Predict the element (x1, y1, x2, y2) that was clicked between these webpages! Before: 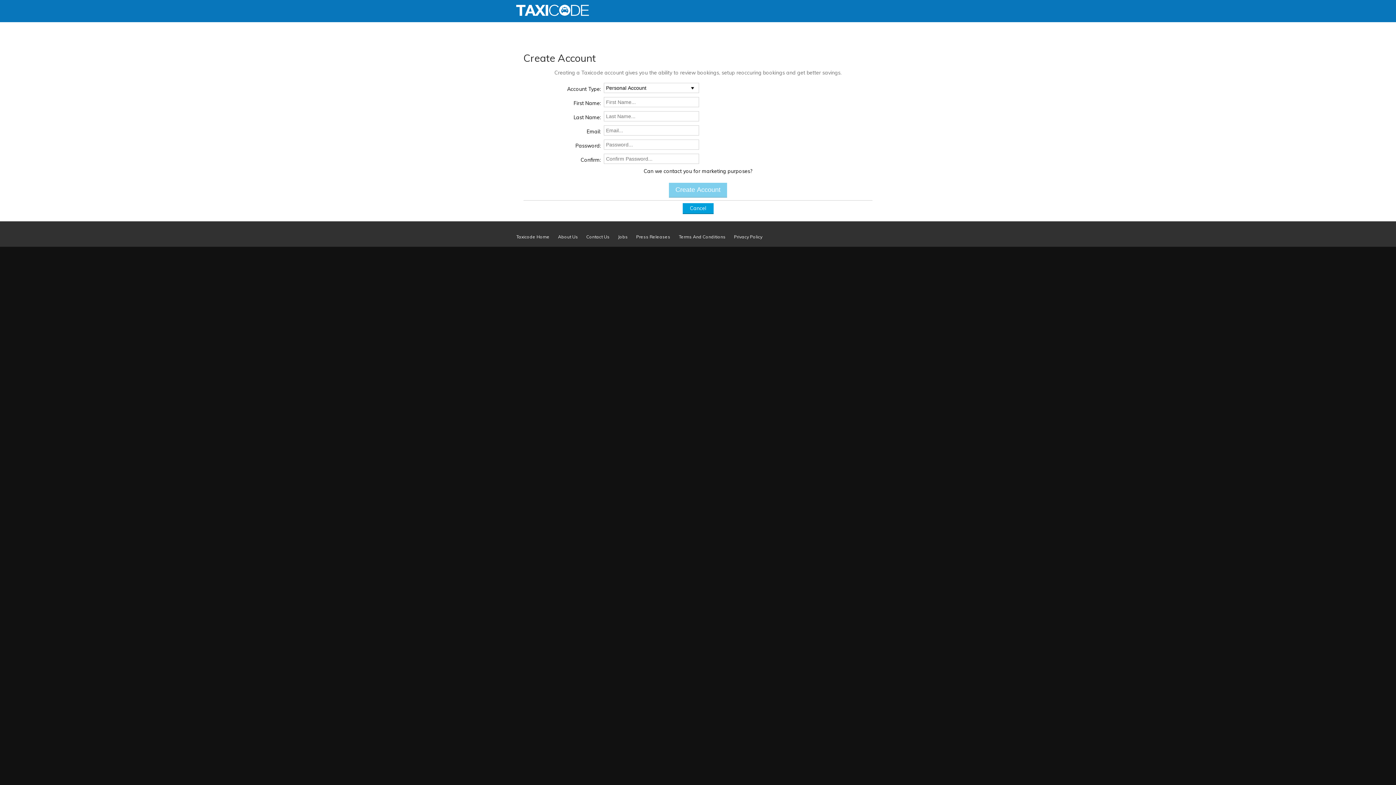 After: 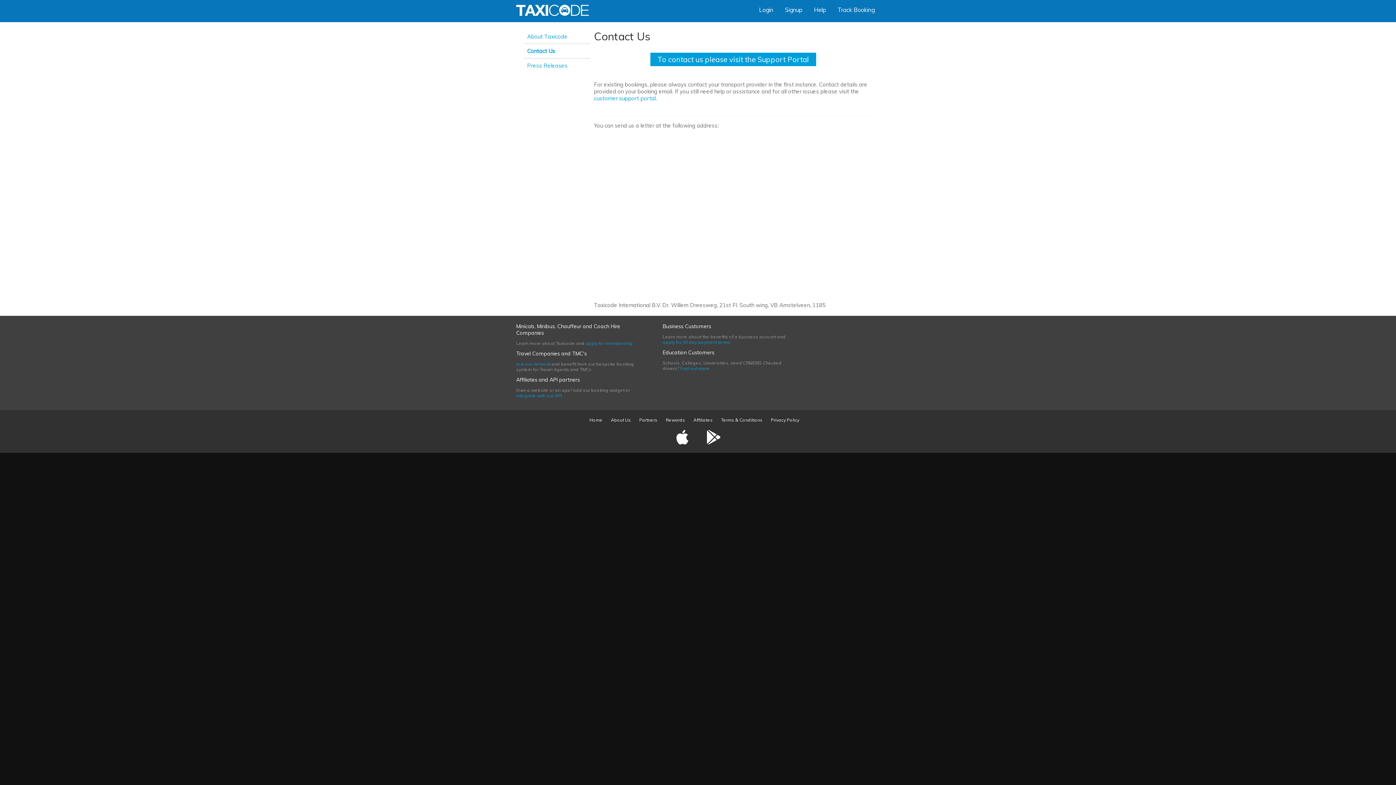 Action: bbox: (586, 234, 609, 239) label: Contact Us